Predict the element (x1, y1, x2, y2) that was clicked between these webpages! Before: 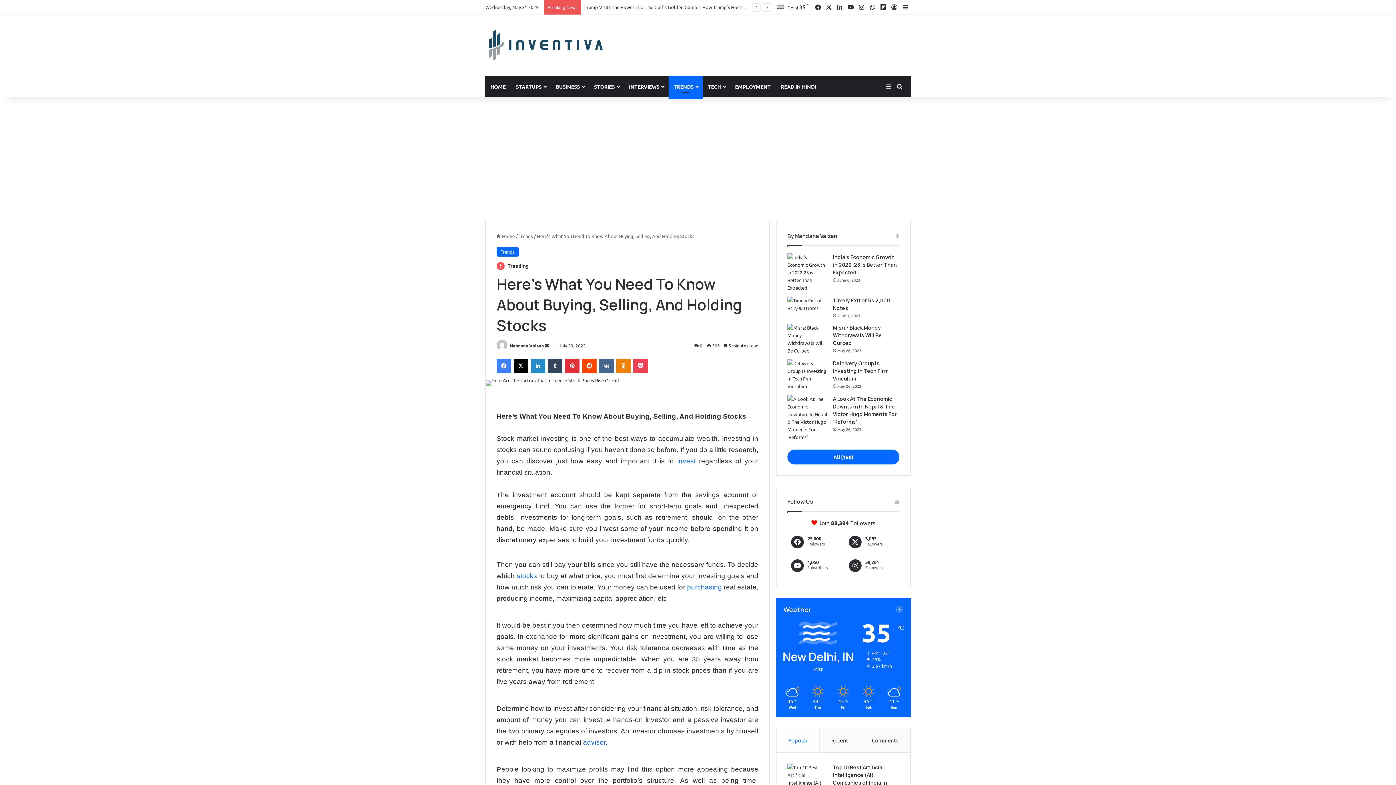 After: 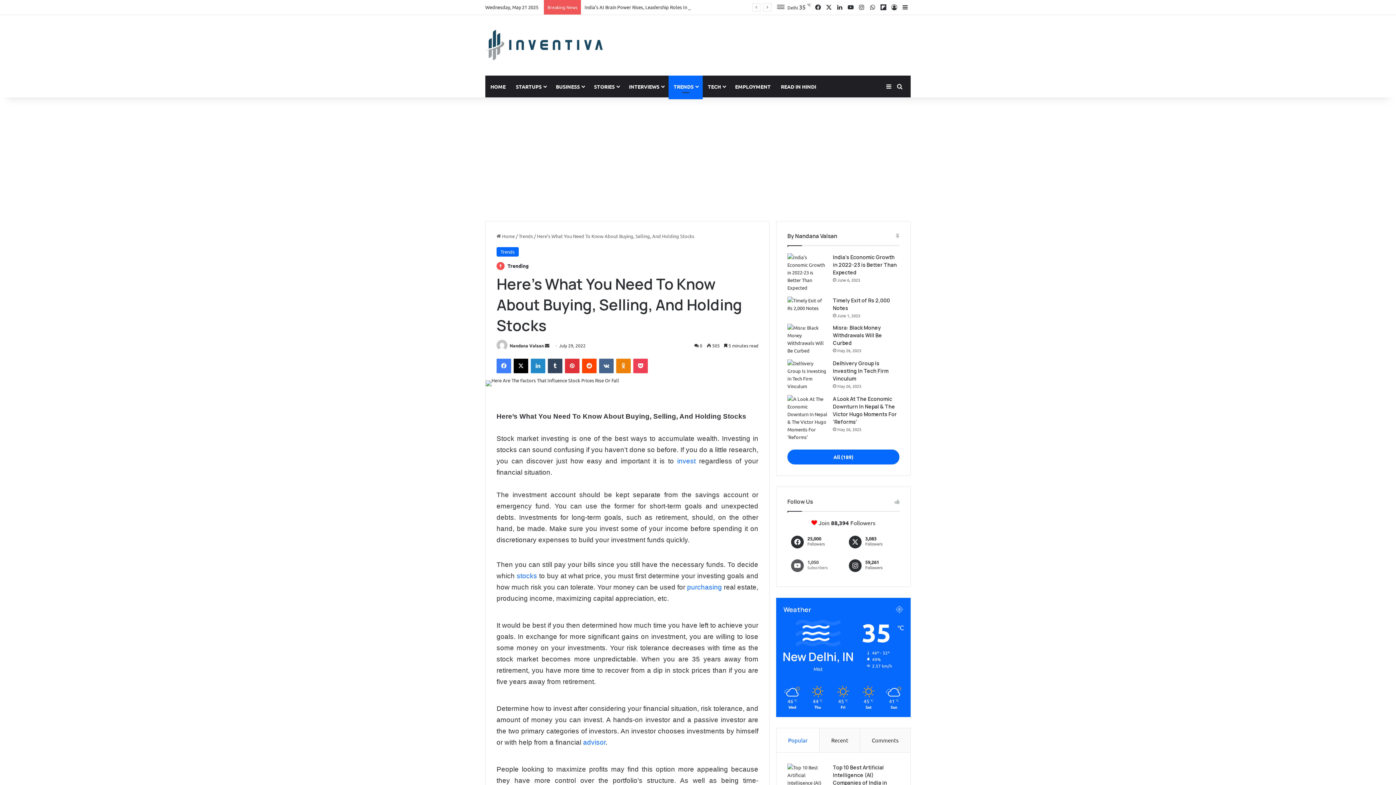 Action: label: 1,050
Subscribers bbox: (787, 556, 841, 576)